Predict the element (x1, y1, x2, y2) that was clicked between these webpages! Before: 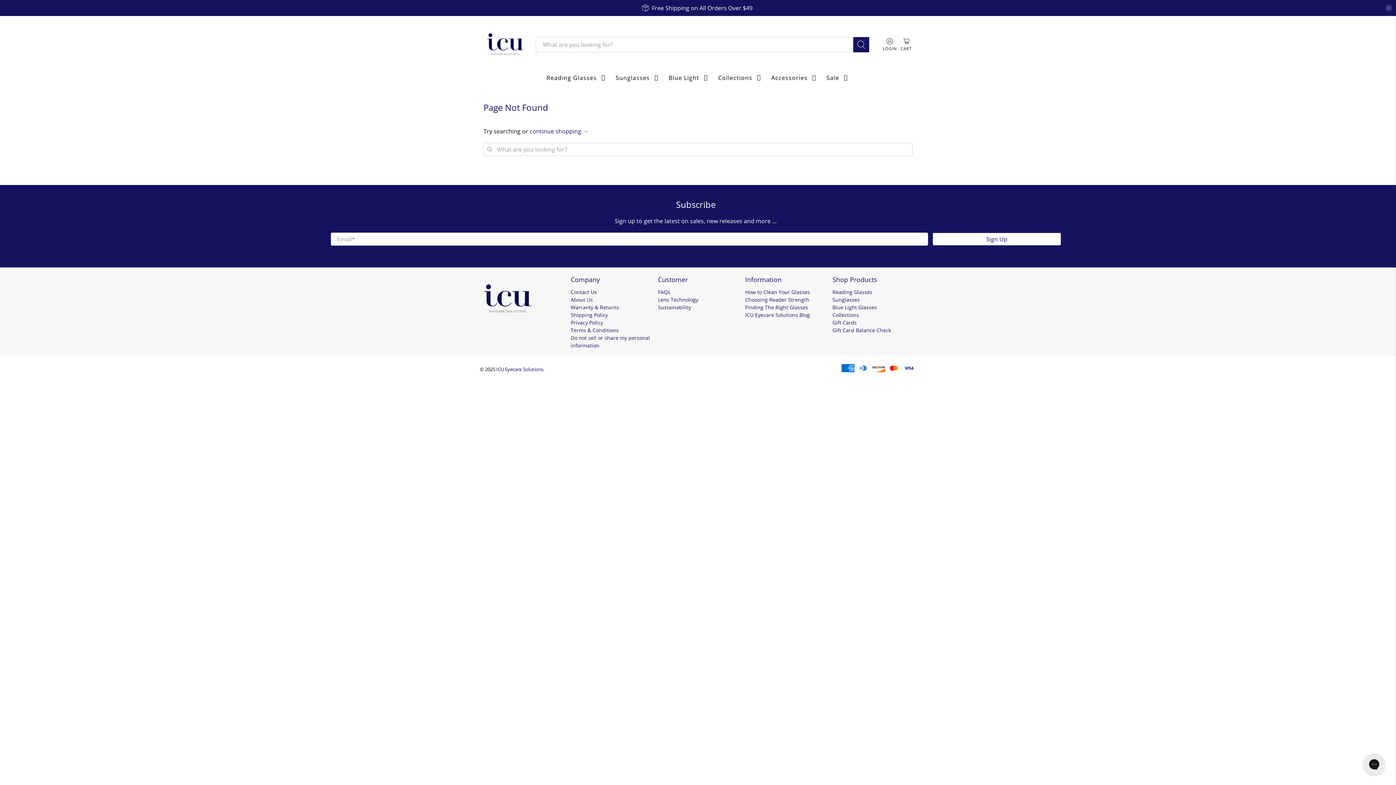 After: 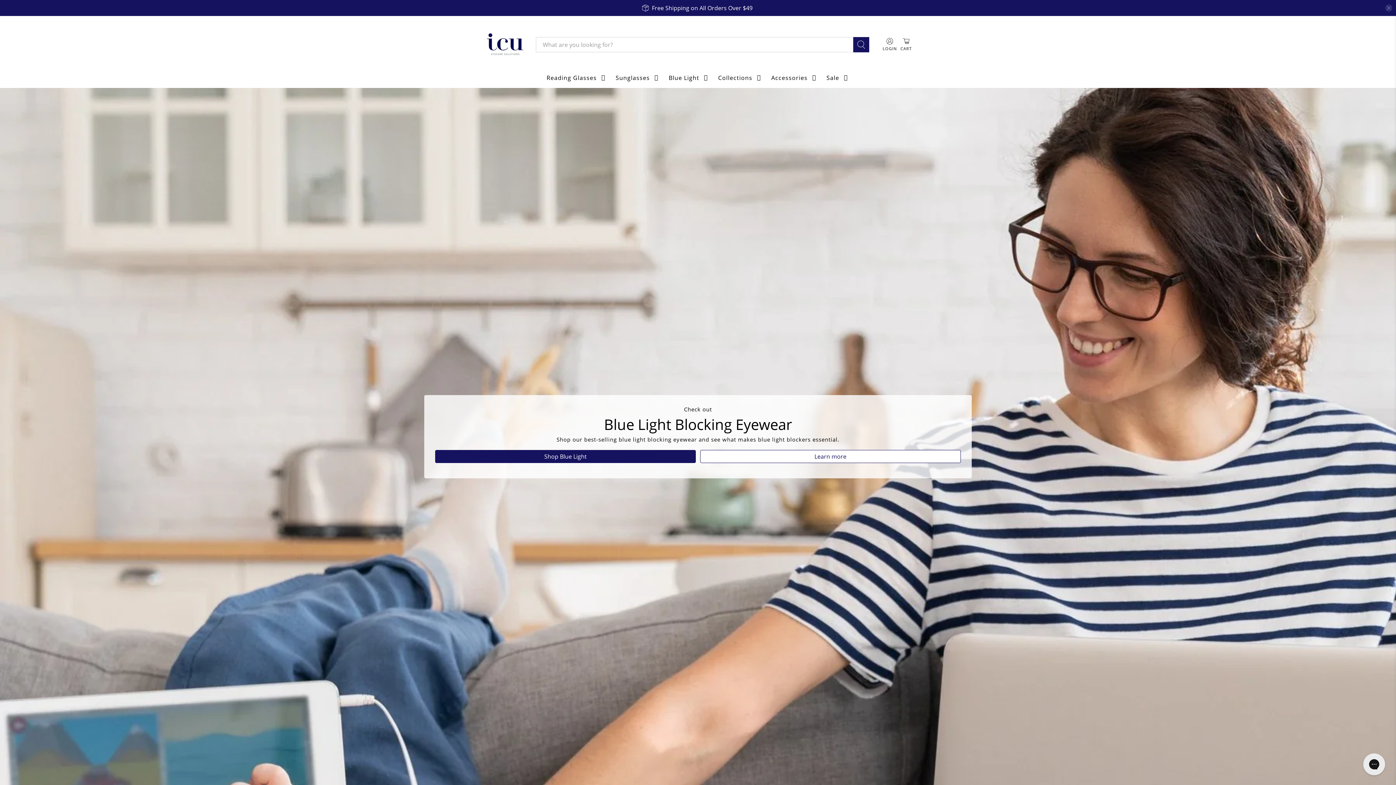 Action: bbox: (483, 274, 531, 330)